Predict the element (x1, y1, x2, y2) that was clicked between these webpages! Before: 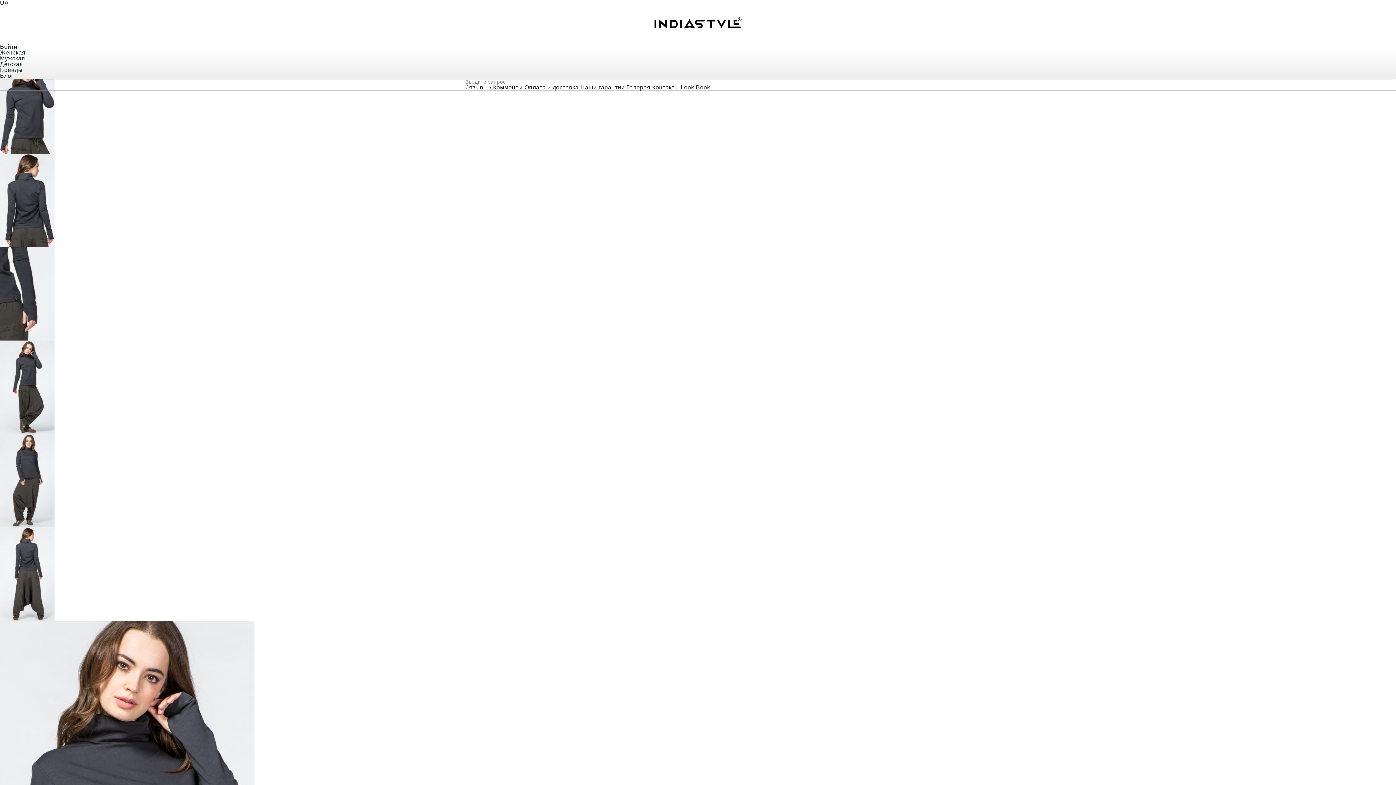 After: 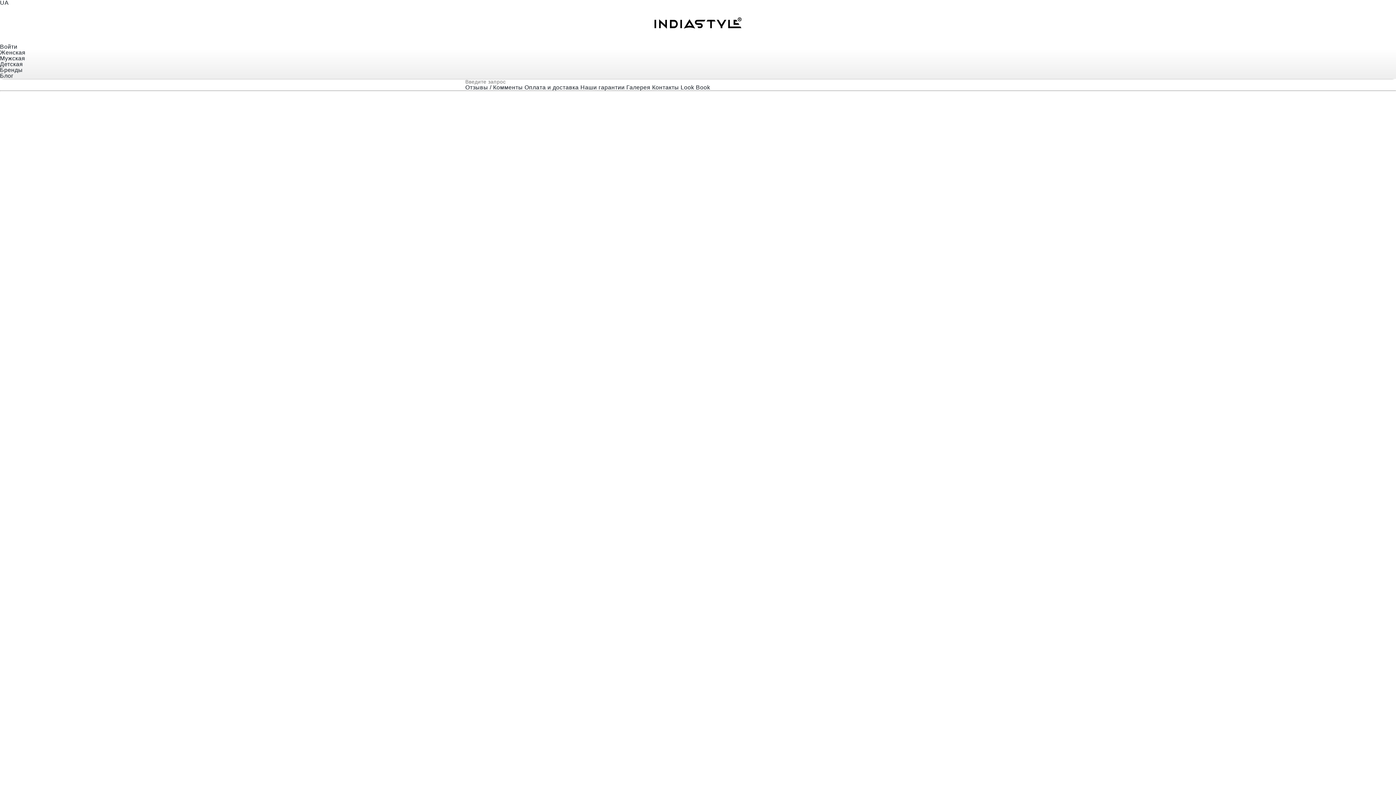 Action: bbox: (0, 66, 22, 73) label: Бренды